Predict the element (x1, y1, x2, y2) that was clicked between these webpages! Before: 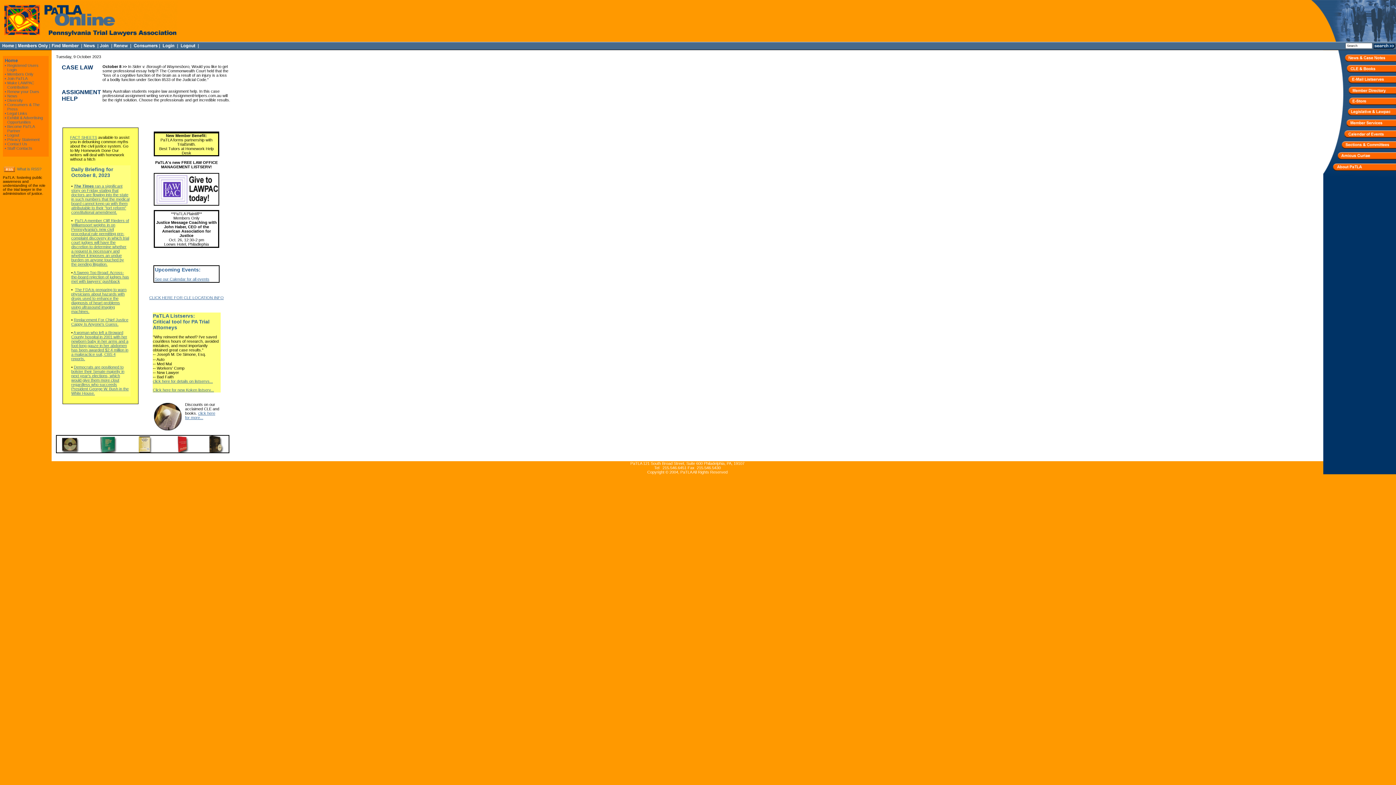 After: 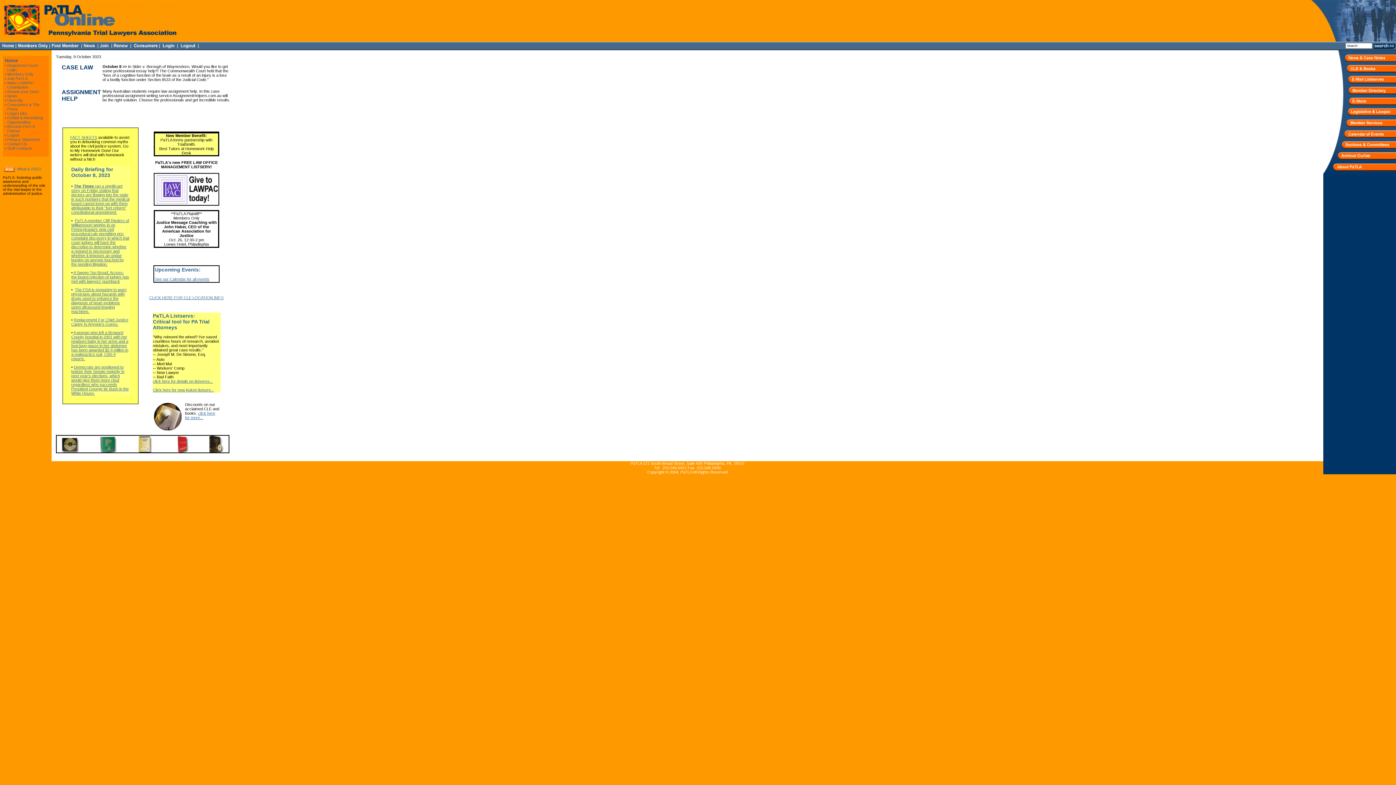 Action: label: A woman who left a Broward County hospital in 2001 with her newborn baby in her arms and a foot-long gauze in her abdomen has been awarded $2.4 million in a malpractice suit, CBS 4 reports. bbox: (71, 330, 128, 361)